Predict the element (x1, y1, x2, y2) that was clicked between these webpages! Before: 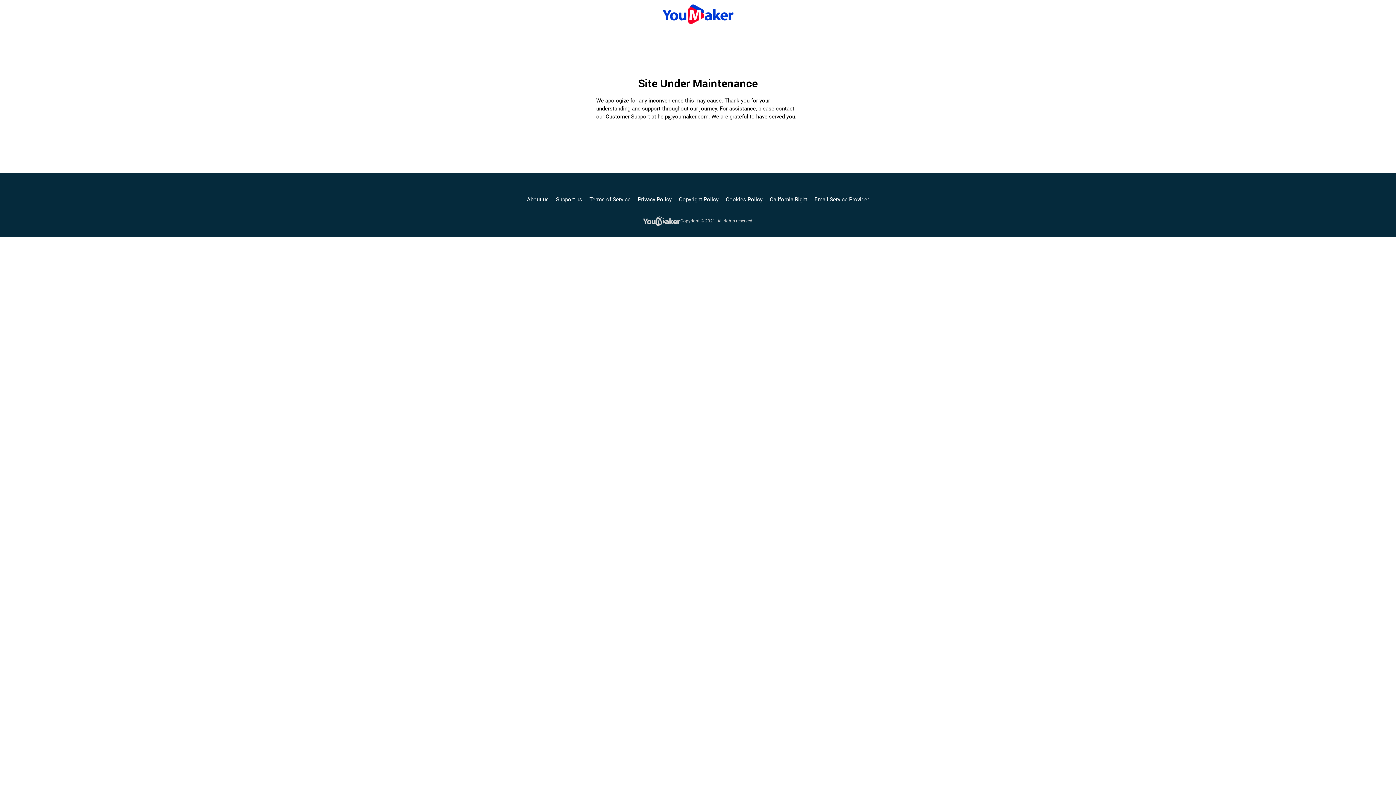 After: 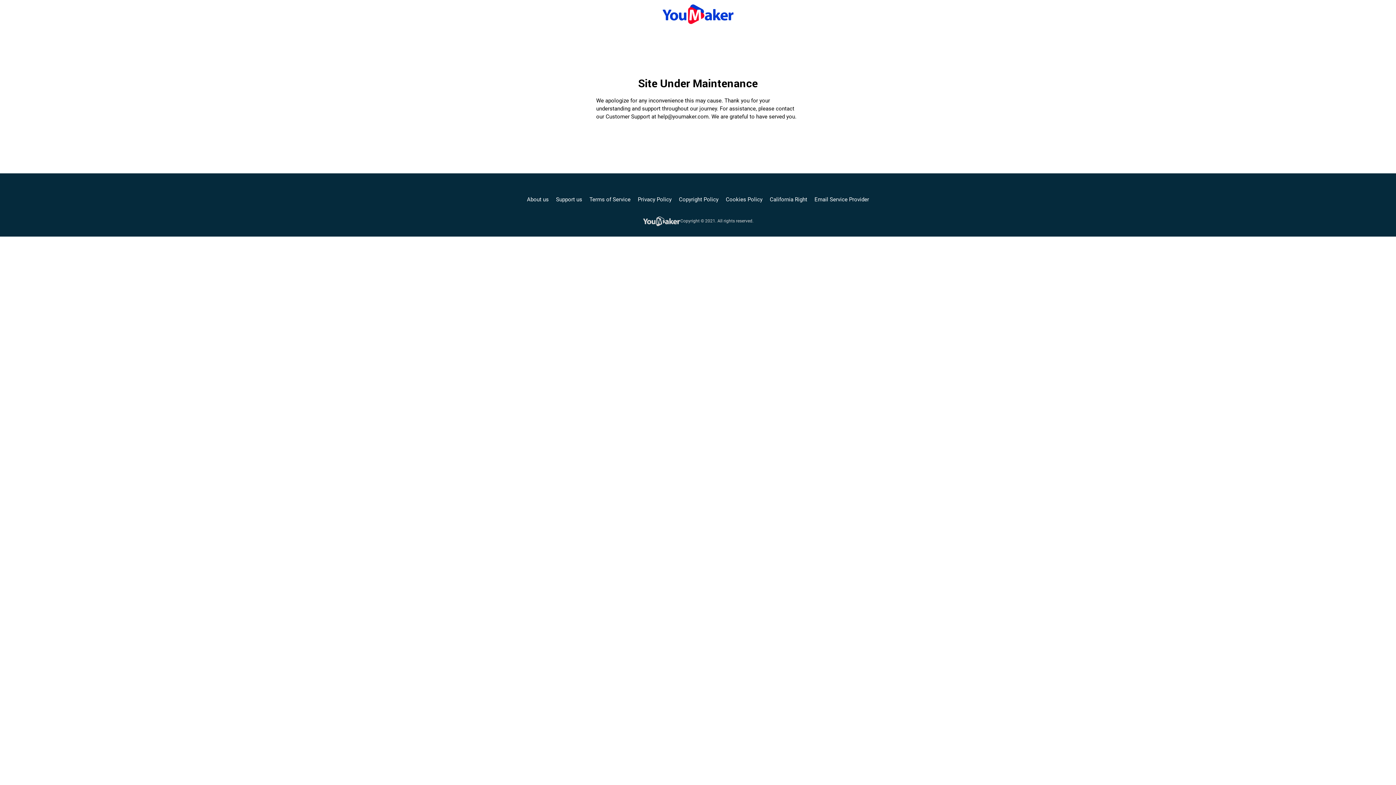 Action: label: Cookies Policy bbox: (726, 195, 762, 203)